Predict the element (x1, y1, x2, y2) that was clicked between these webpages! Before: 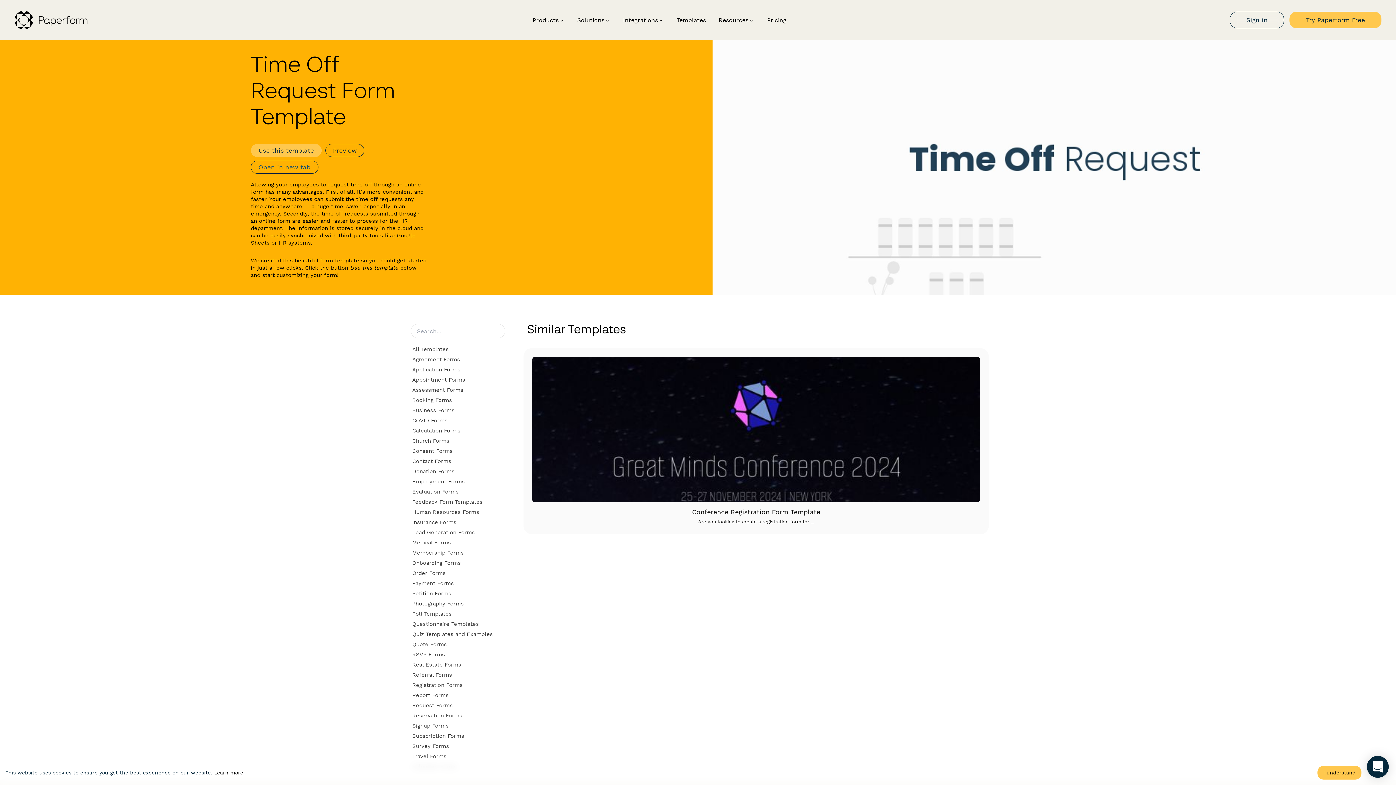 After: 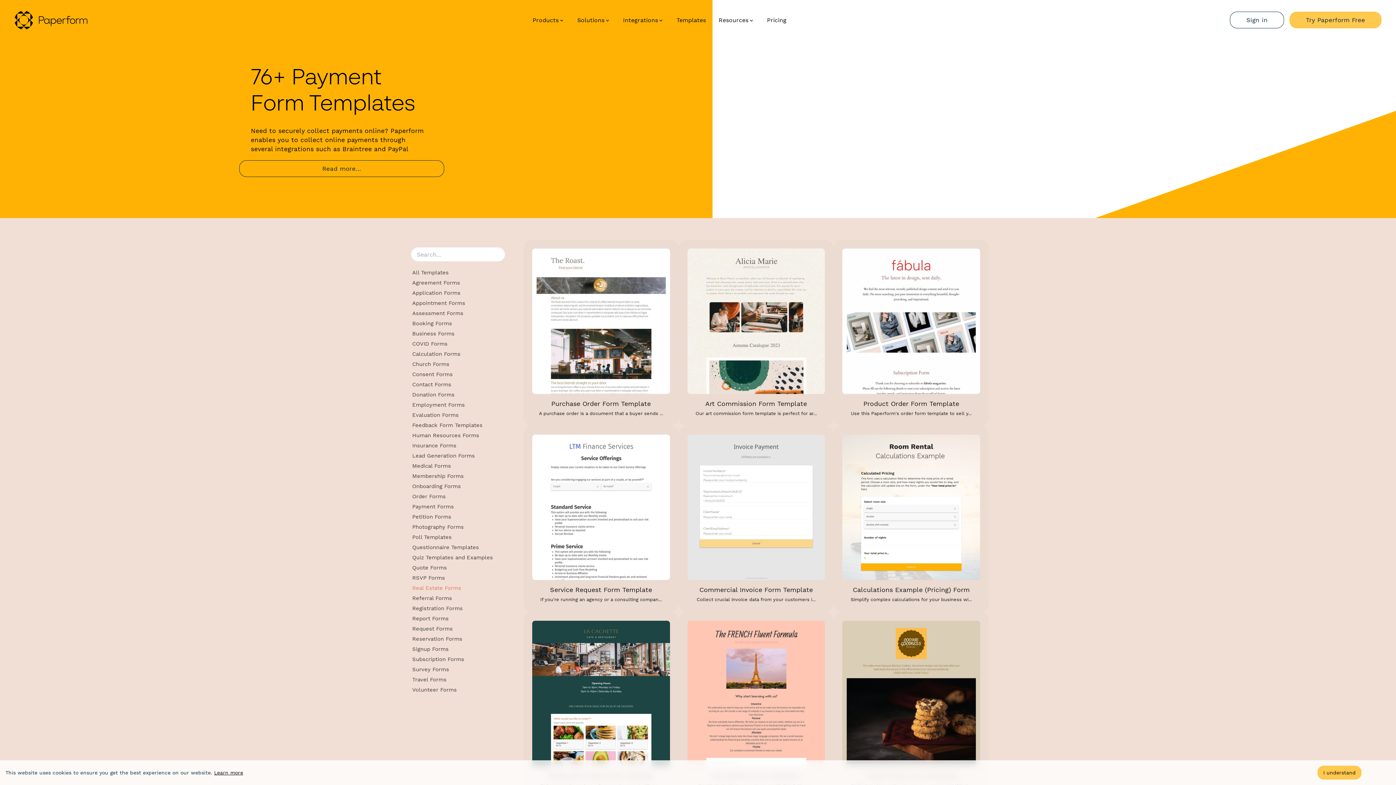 Action: bbox: (410, 580, 505, 590) label: Payment Forms